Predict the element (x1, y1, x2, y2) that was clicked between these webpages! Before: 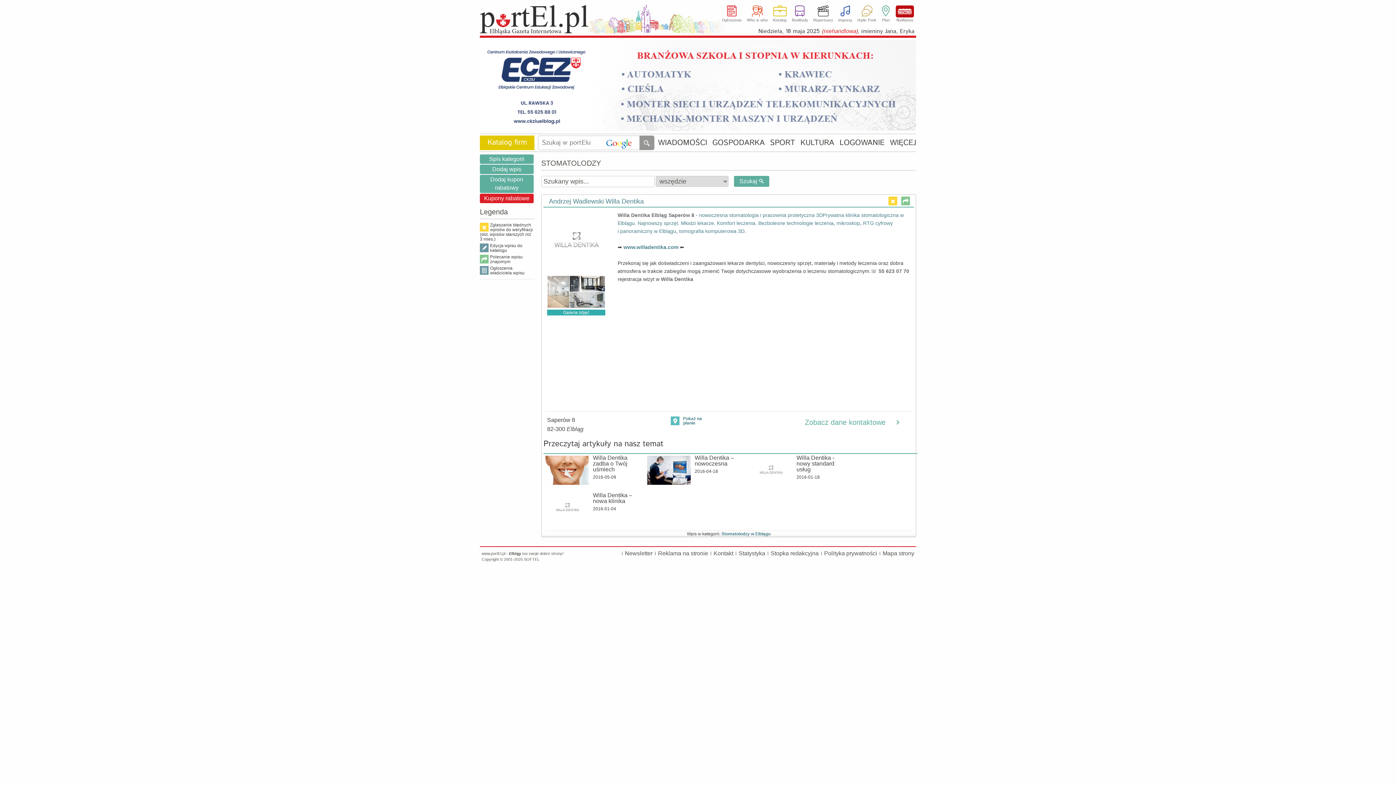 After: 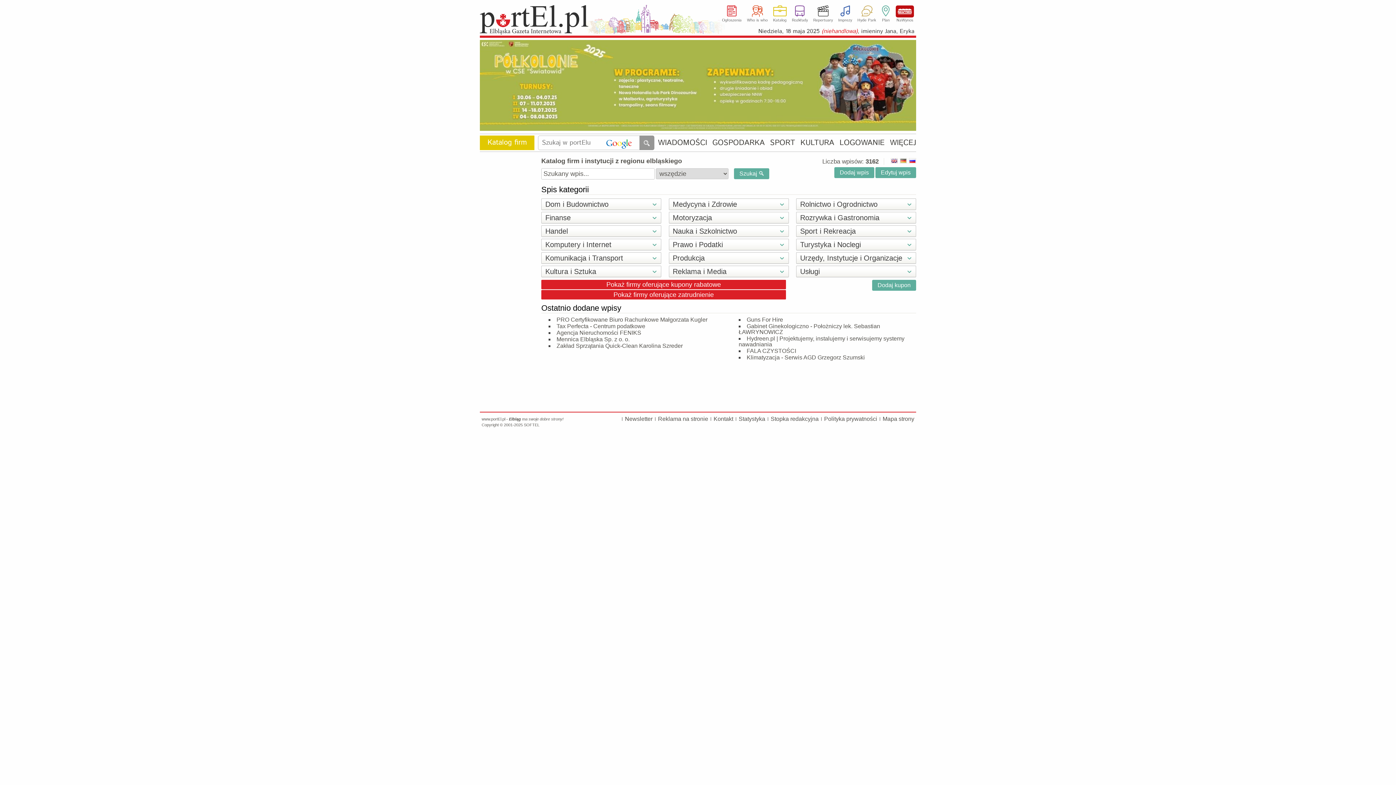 Action: bbox: (480, 135, 534, 150) label: Katalog firm